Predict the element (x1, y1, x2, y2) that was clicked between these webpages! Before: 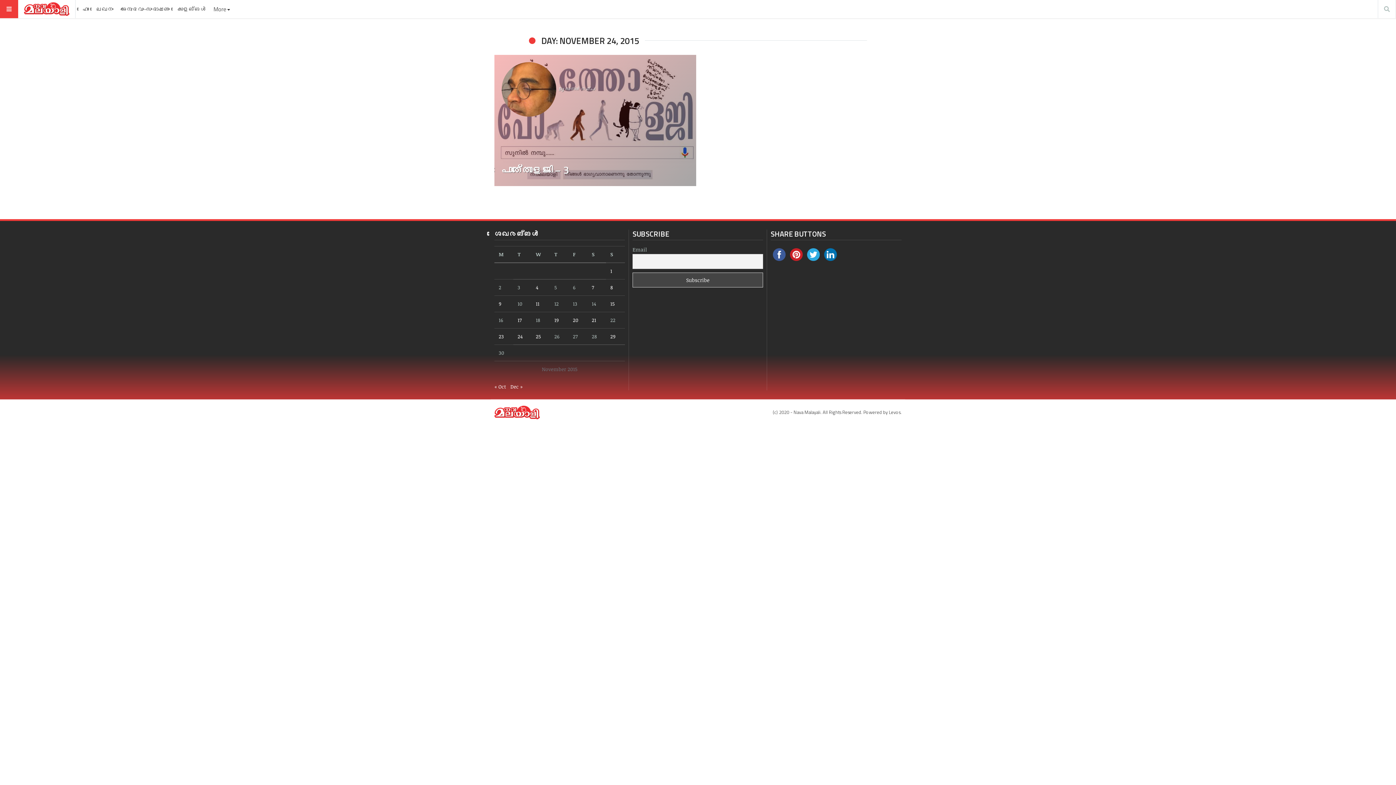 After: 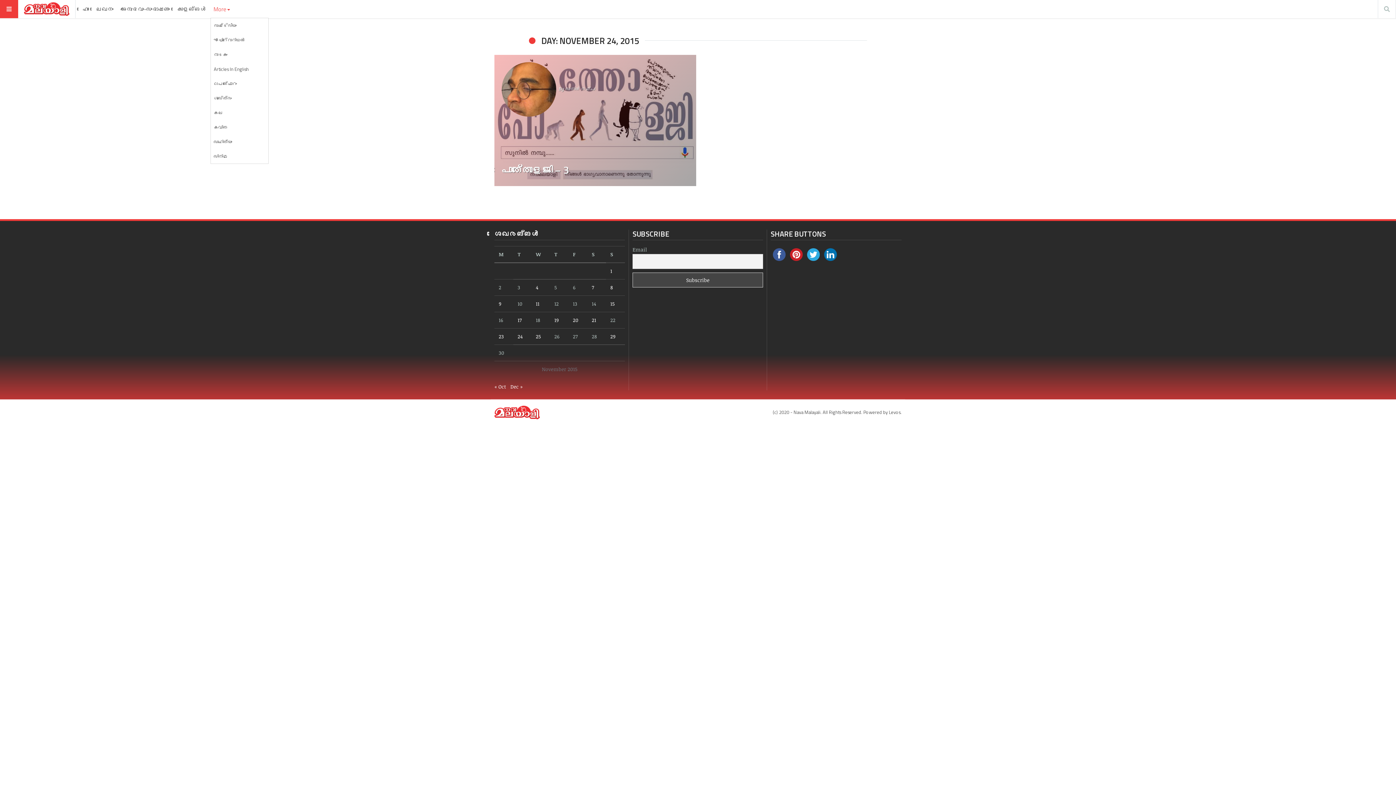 Action: bbox: (210, 0, 230, 18) label: More